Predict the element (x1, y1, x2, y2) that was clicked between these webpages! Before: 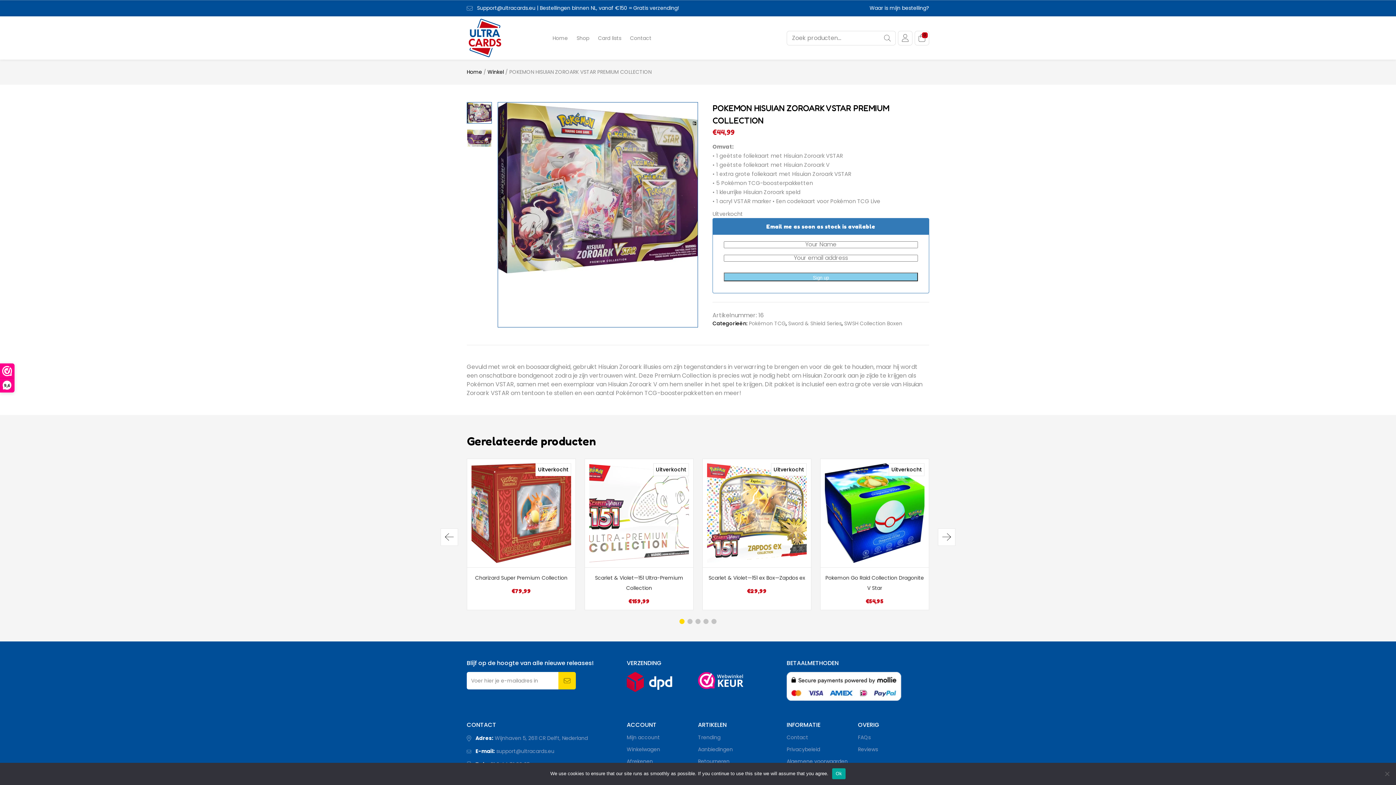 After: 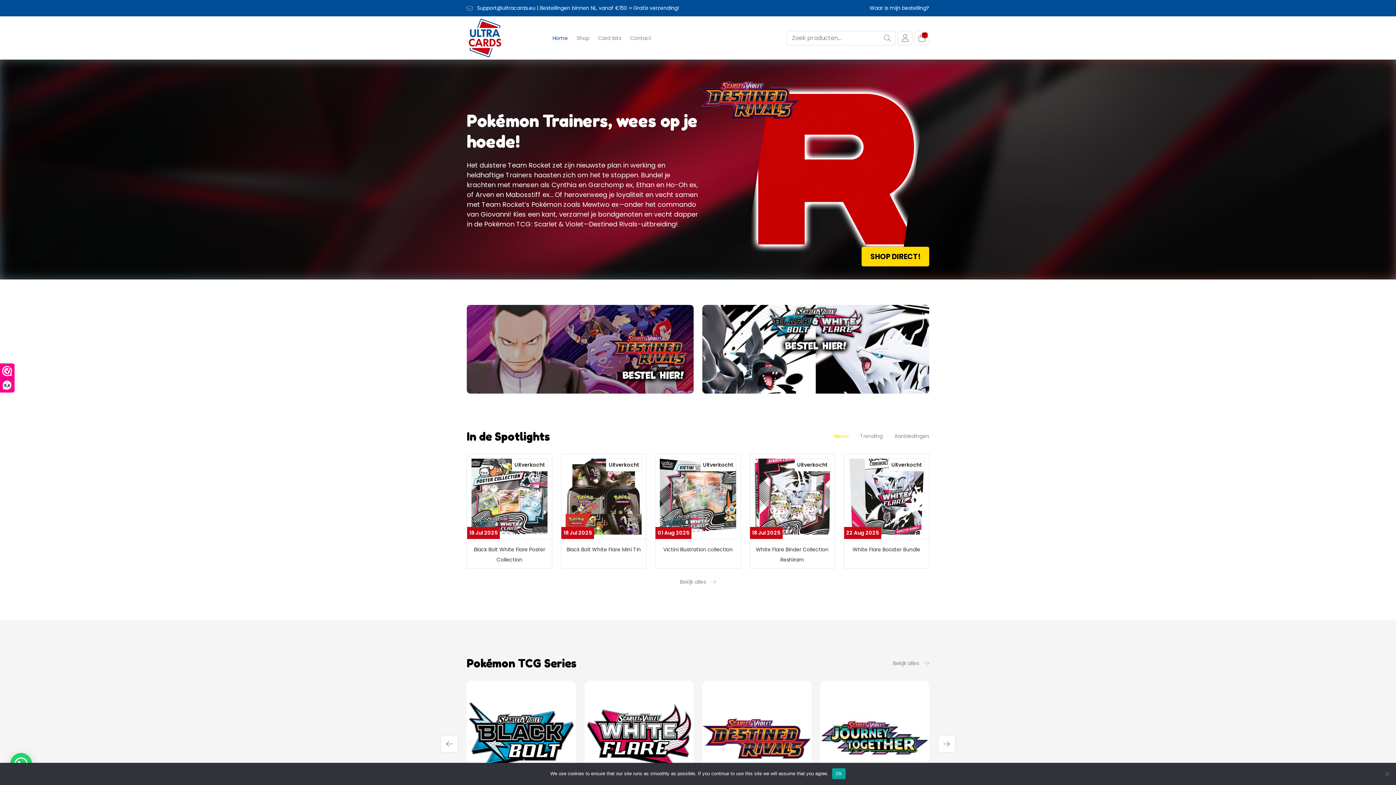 Action: bbox: (552, 34, 567, 41) label: Home